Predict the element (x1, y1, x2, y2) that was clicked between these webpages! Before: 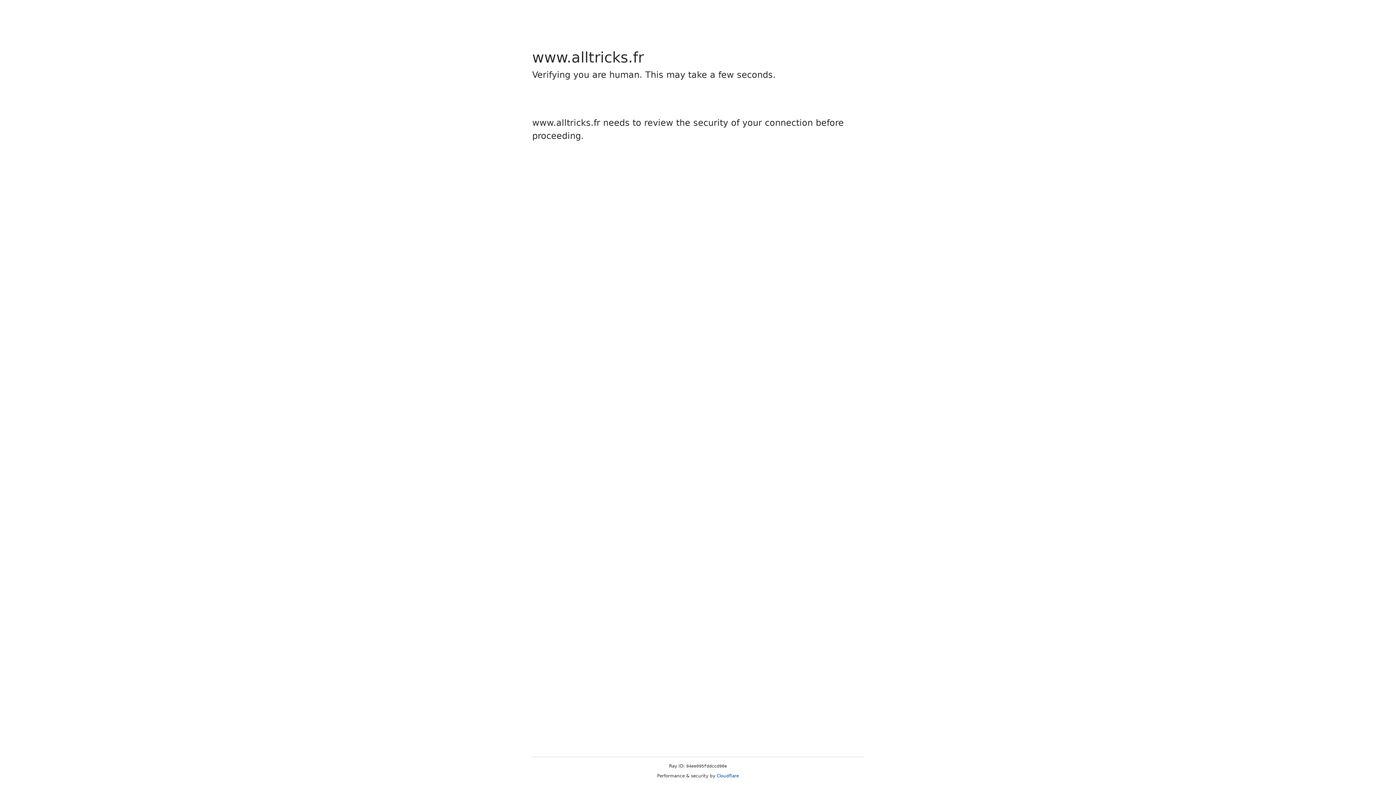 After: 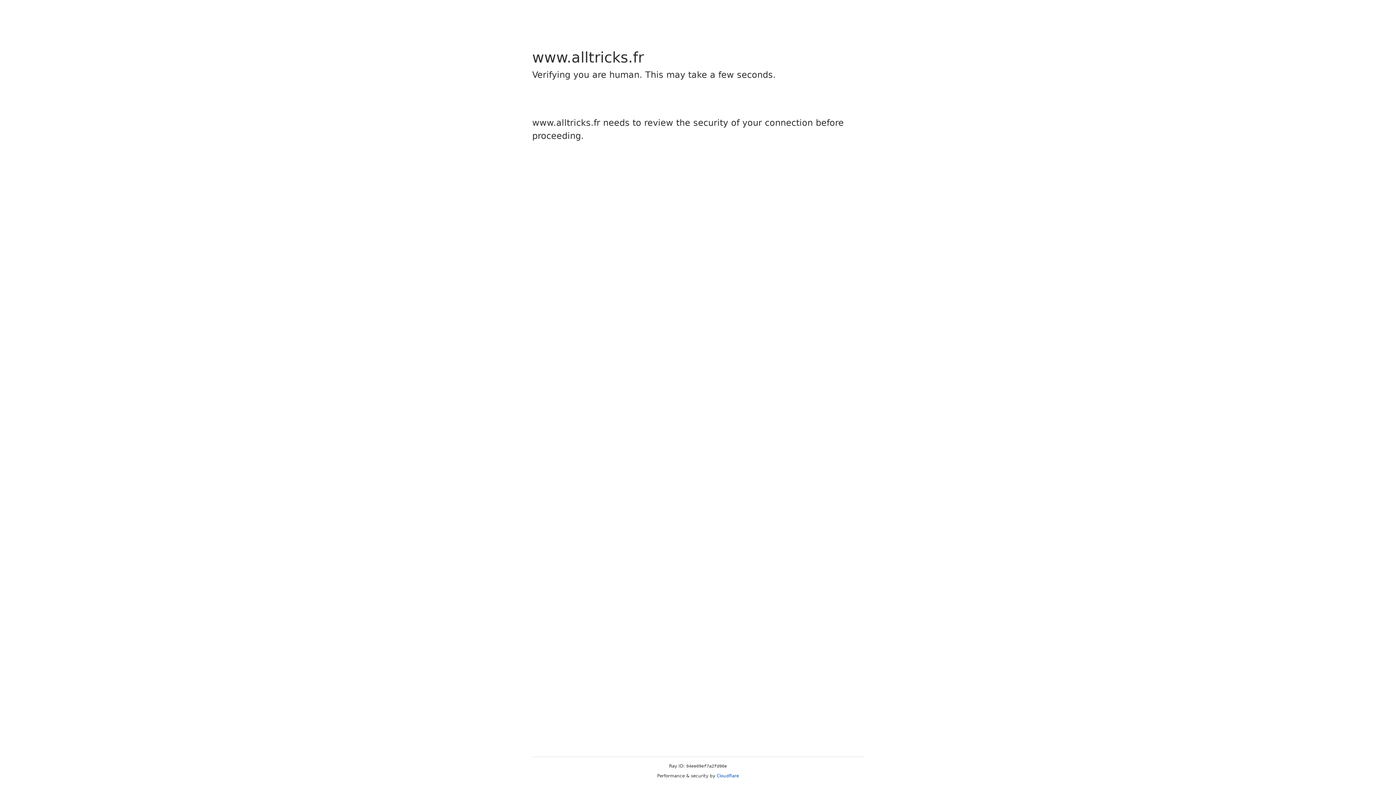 Action: label: Cloudflare bbox: (716, 773, 739, 778)